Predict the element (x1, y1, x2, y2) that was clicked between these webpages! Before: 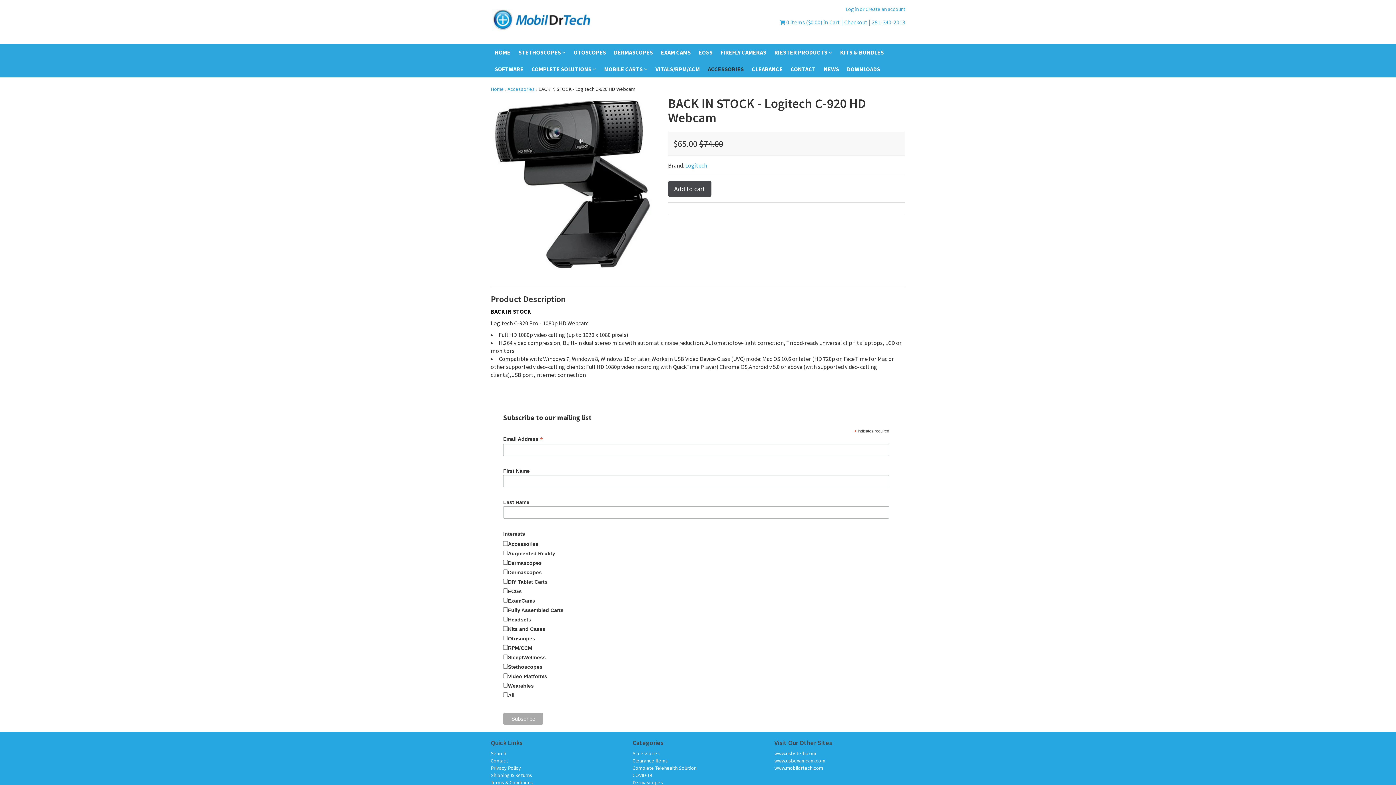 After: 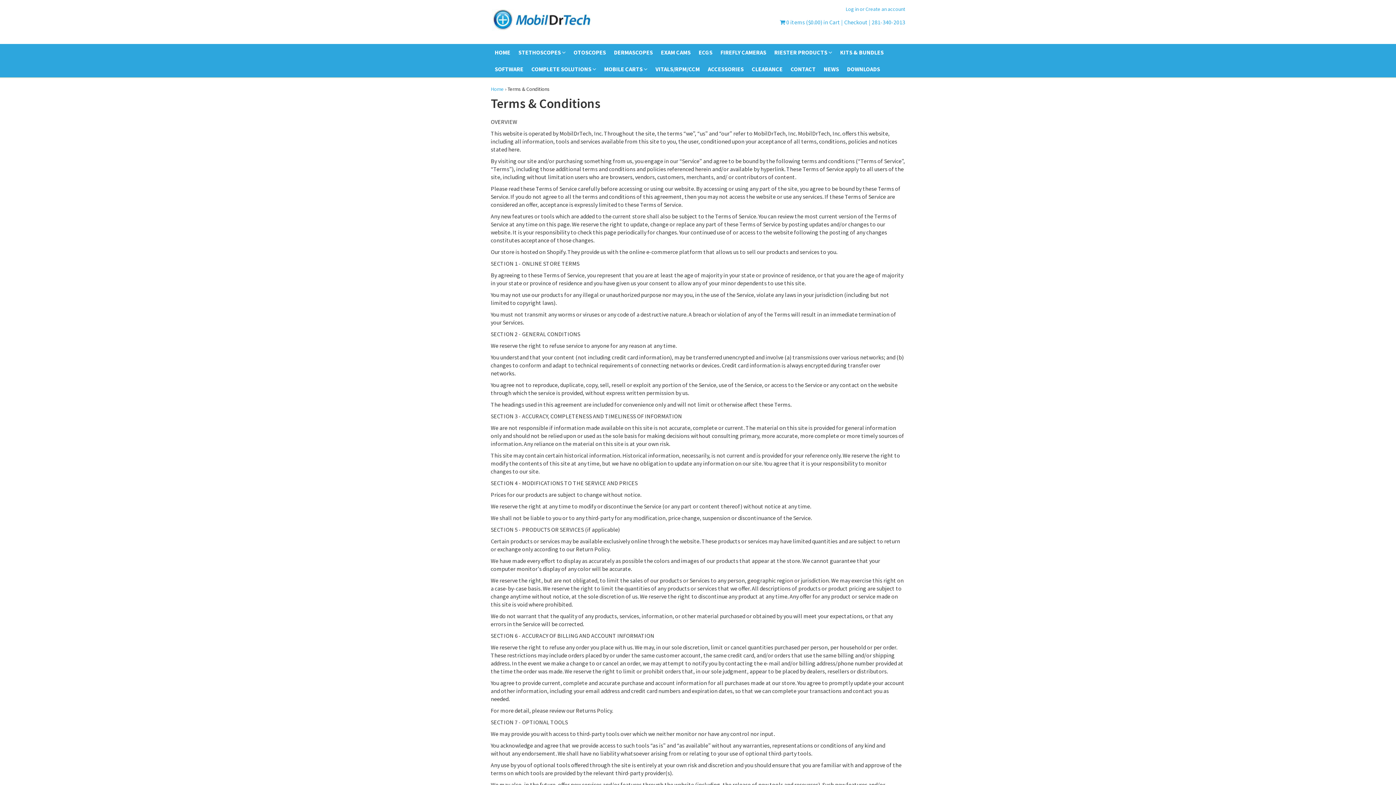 Action: bbox: (490, 779, 533, 786) label: Terms & Conditions